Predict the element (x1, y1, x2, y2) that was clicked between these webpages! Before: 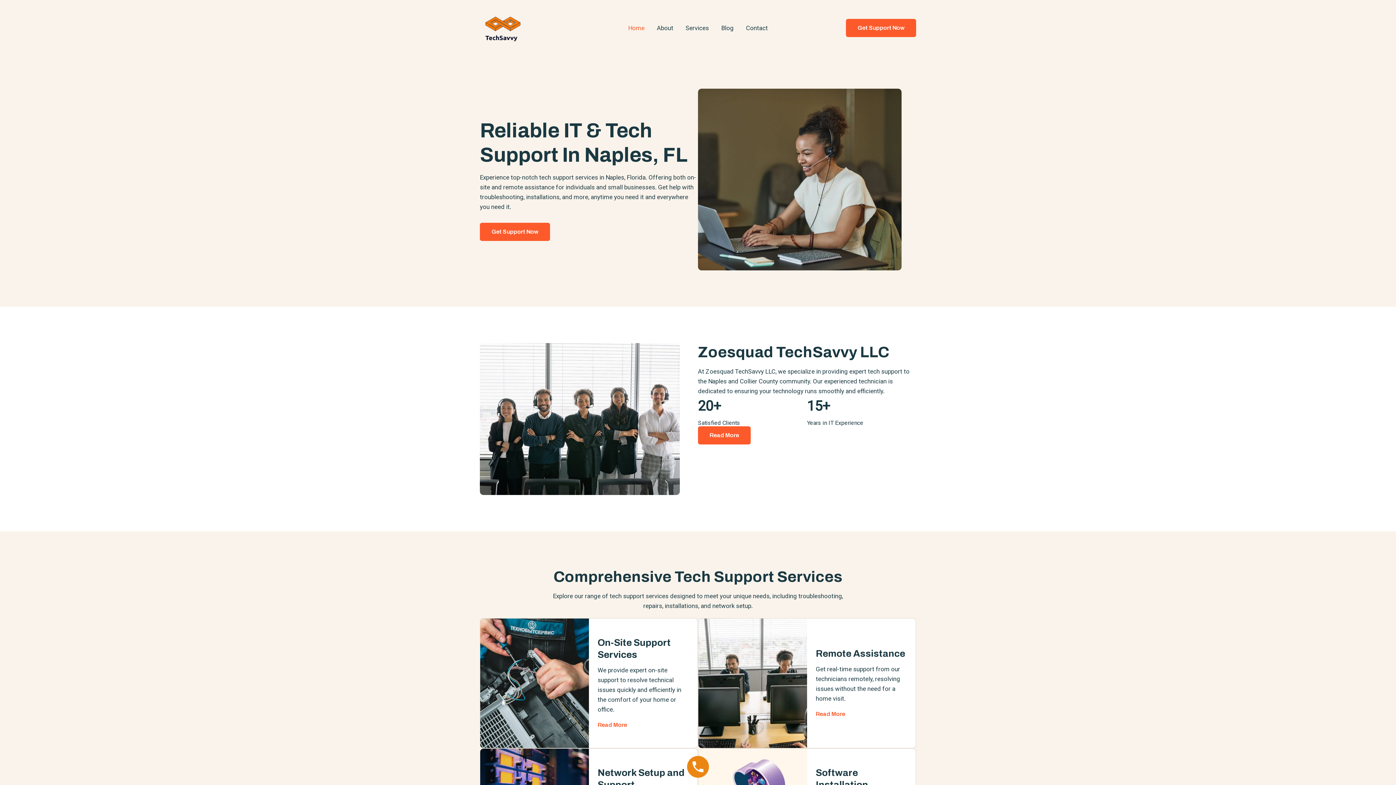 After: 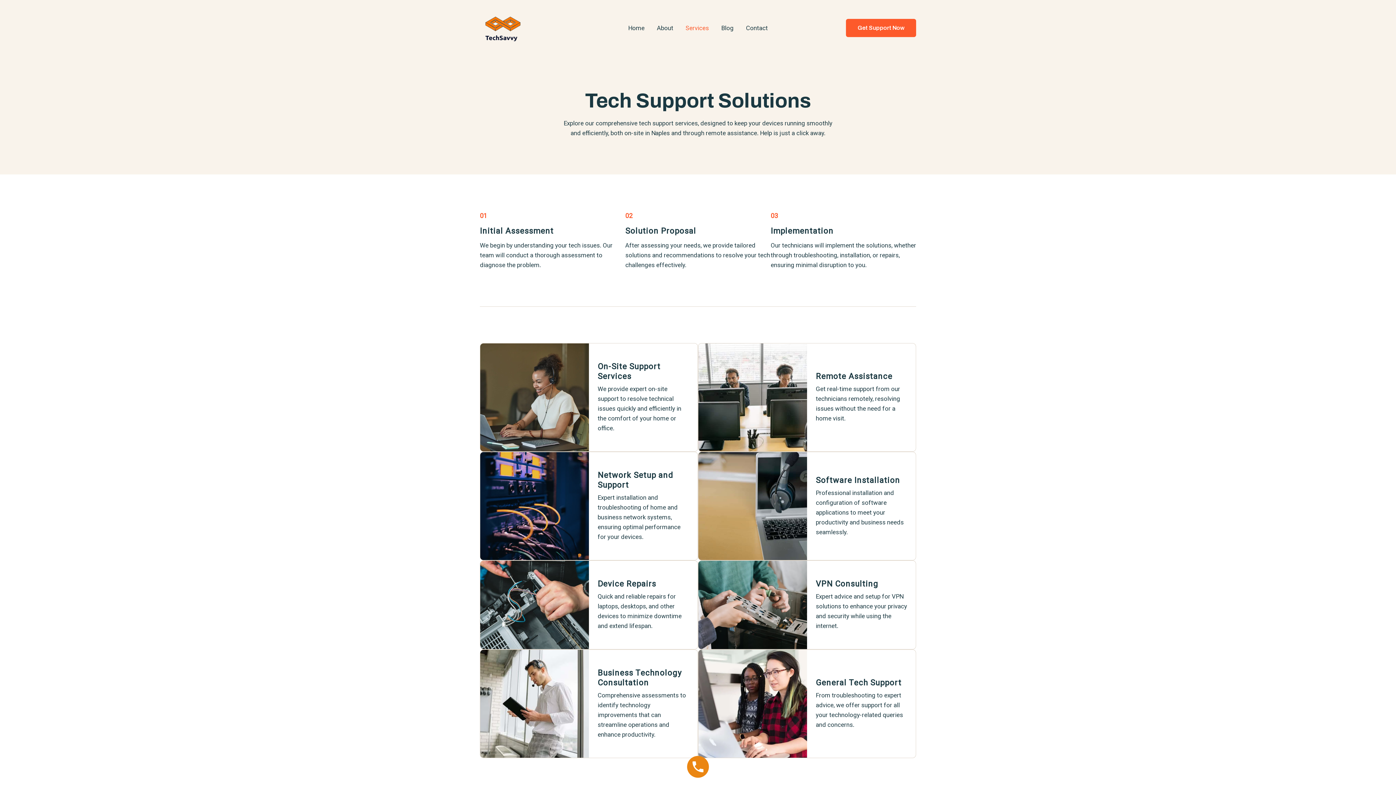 Action: label: Services bbox: (679, 13, 715, 42)